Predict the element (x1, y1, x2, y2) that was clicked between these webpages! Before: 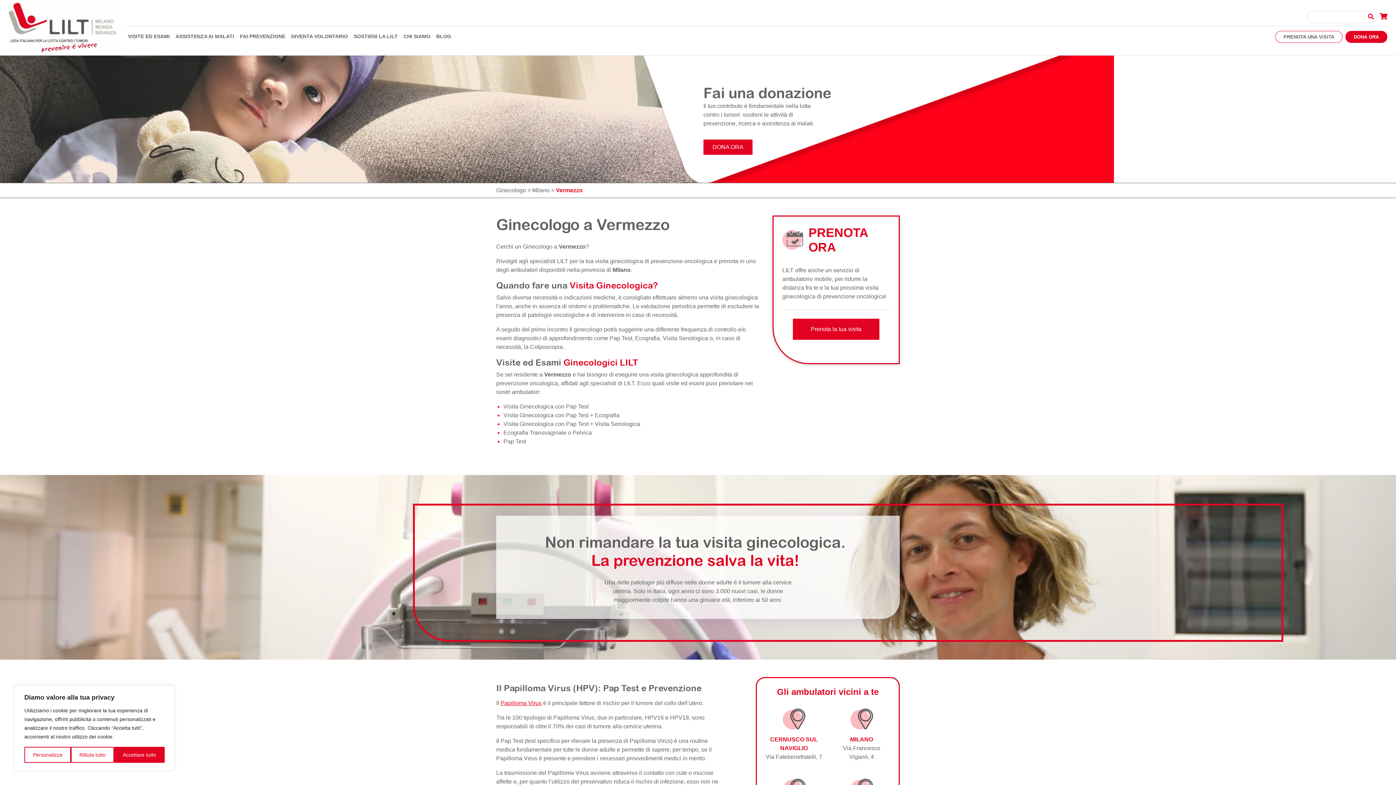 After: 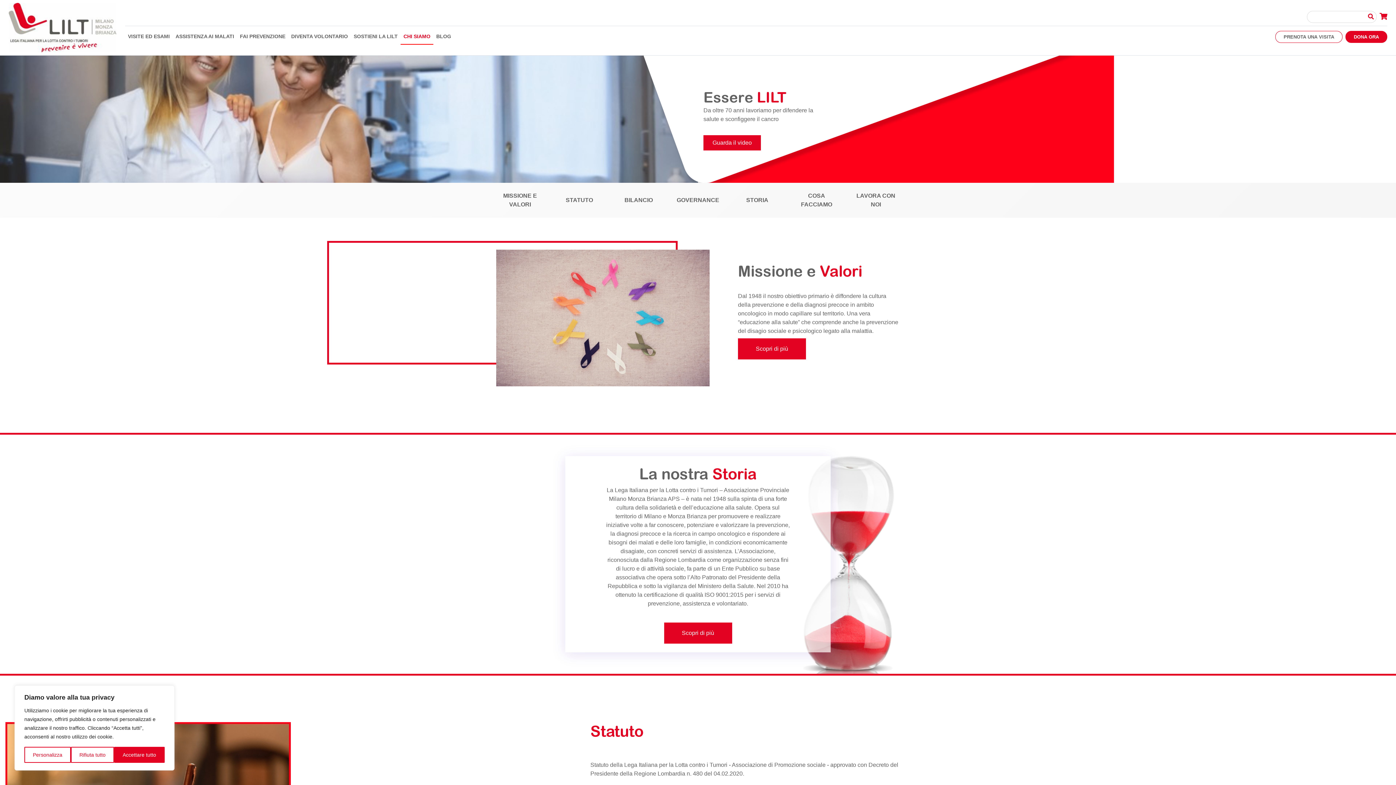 Action: label: CHI SIAMO bbox: (400, 28, 433, 44)